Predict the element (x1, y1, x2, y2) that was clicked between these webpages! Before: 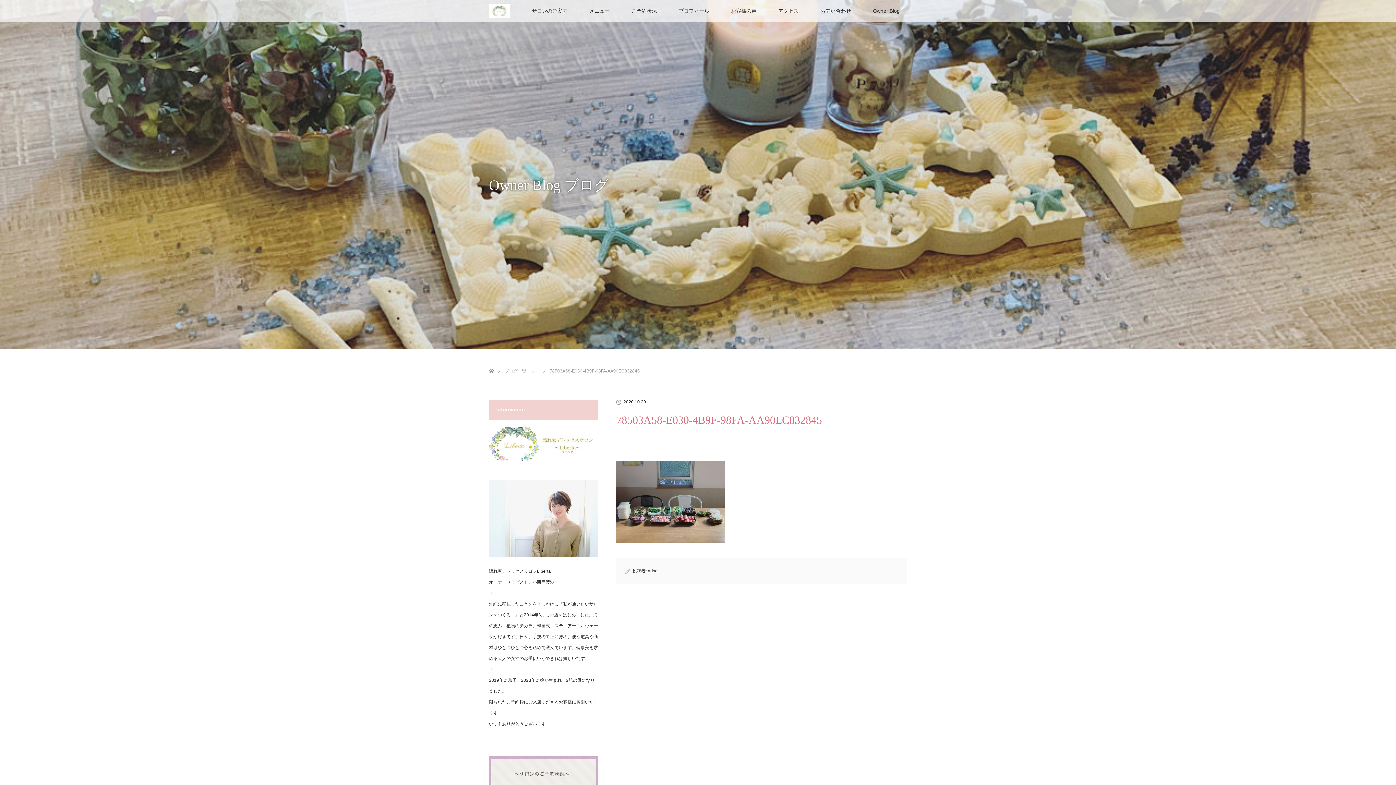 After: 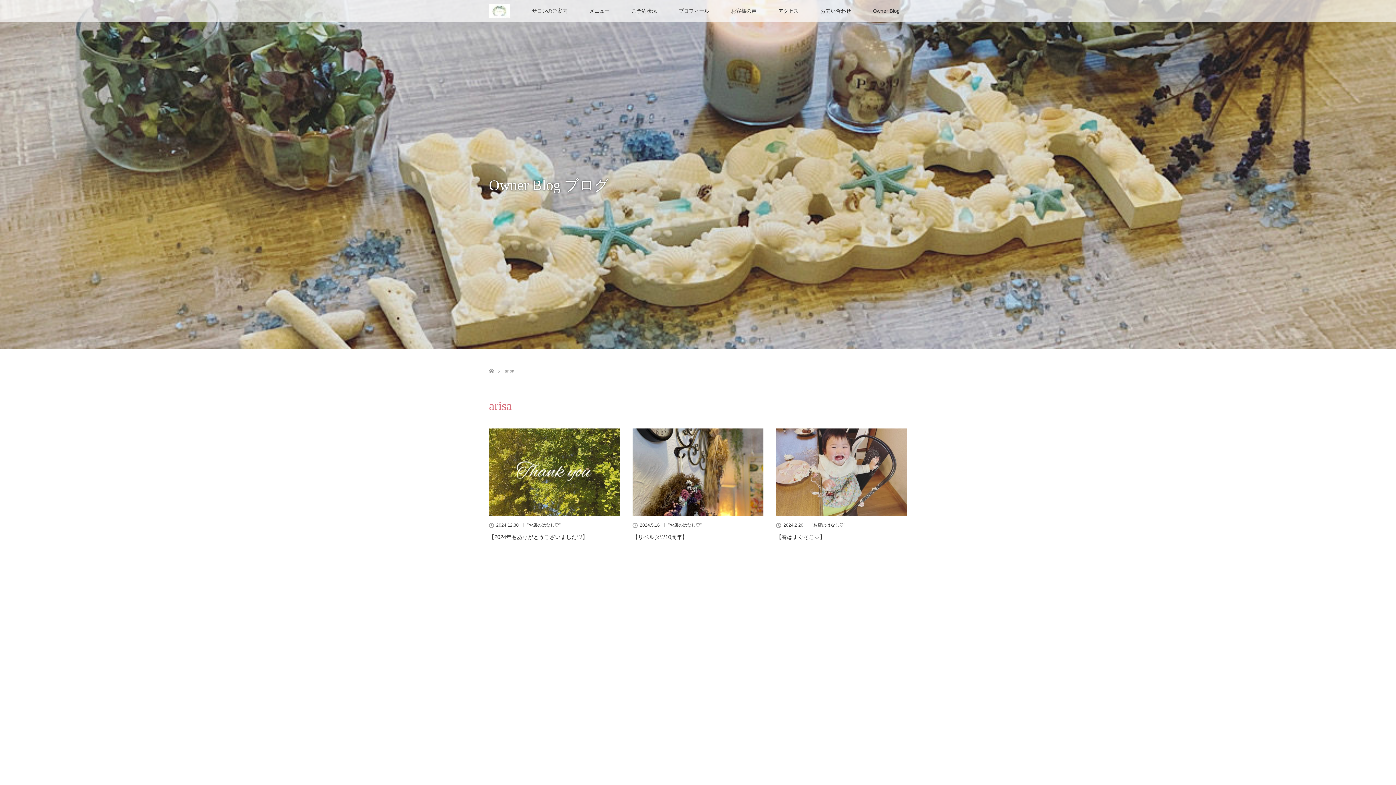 Action: label: arisa bbox: (648, 568, 657, 573)